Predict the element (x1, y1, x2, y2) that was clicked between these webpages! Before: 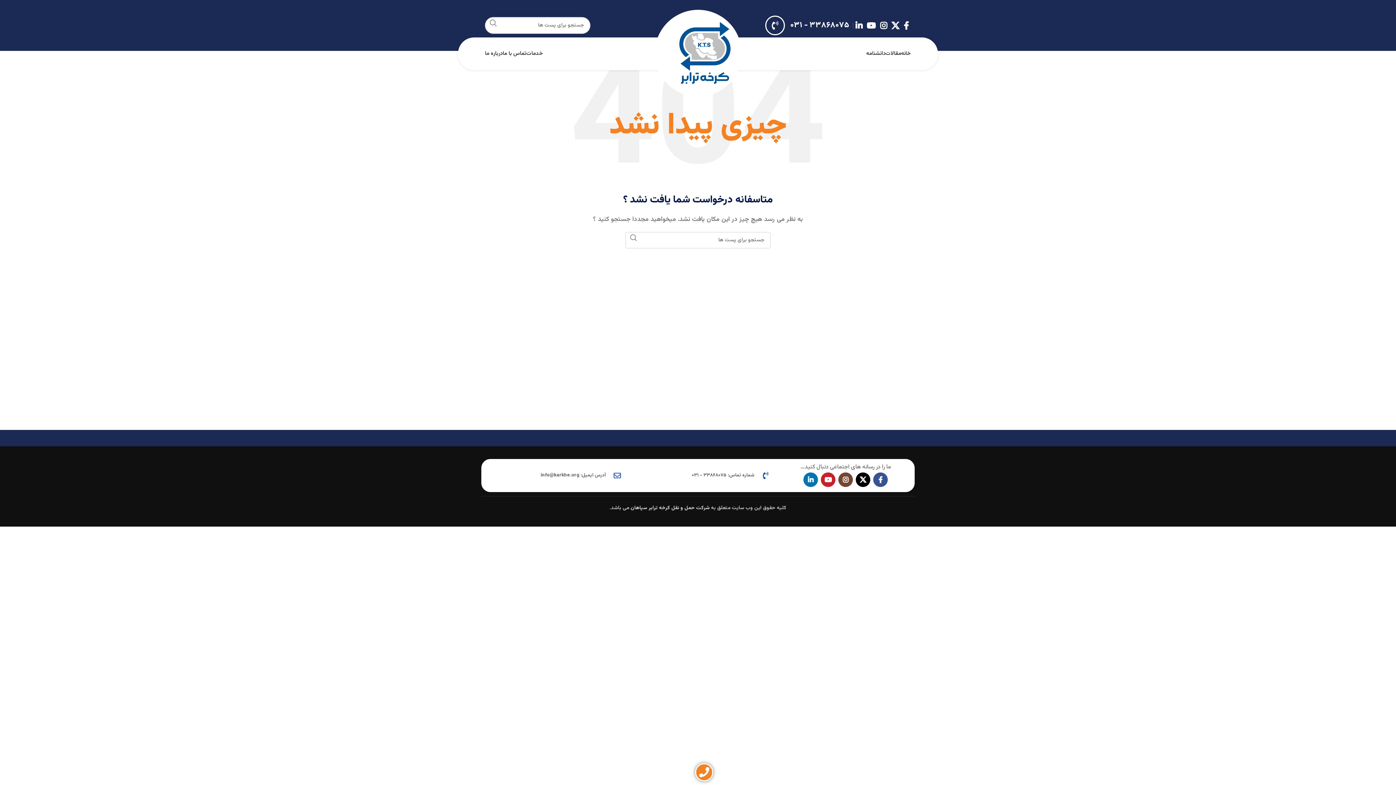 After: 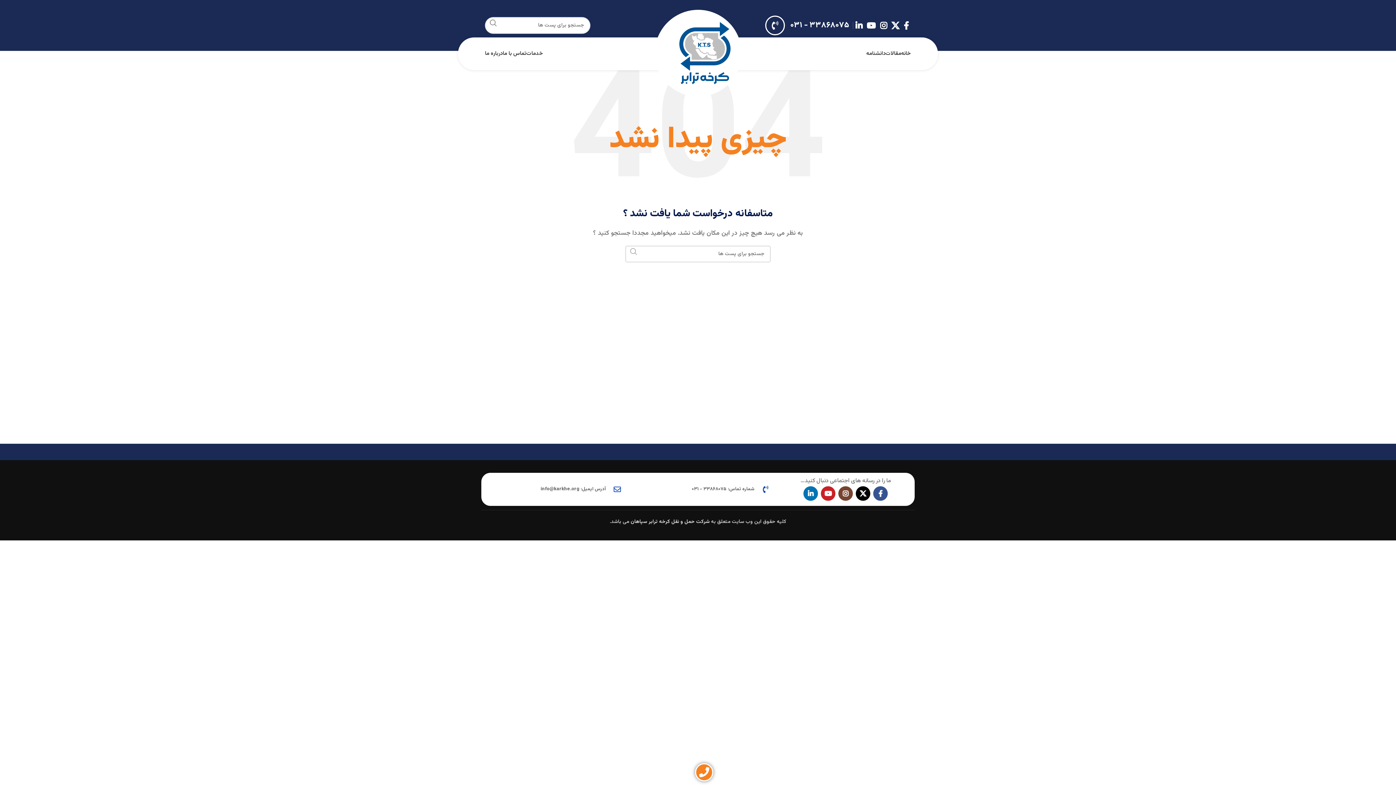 Action: bbox: (625, 232, 642, 243) label: جستجو در سایت 